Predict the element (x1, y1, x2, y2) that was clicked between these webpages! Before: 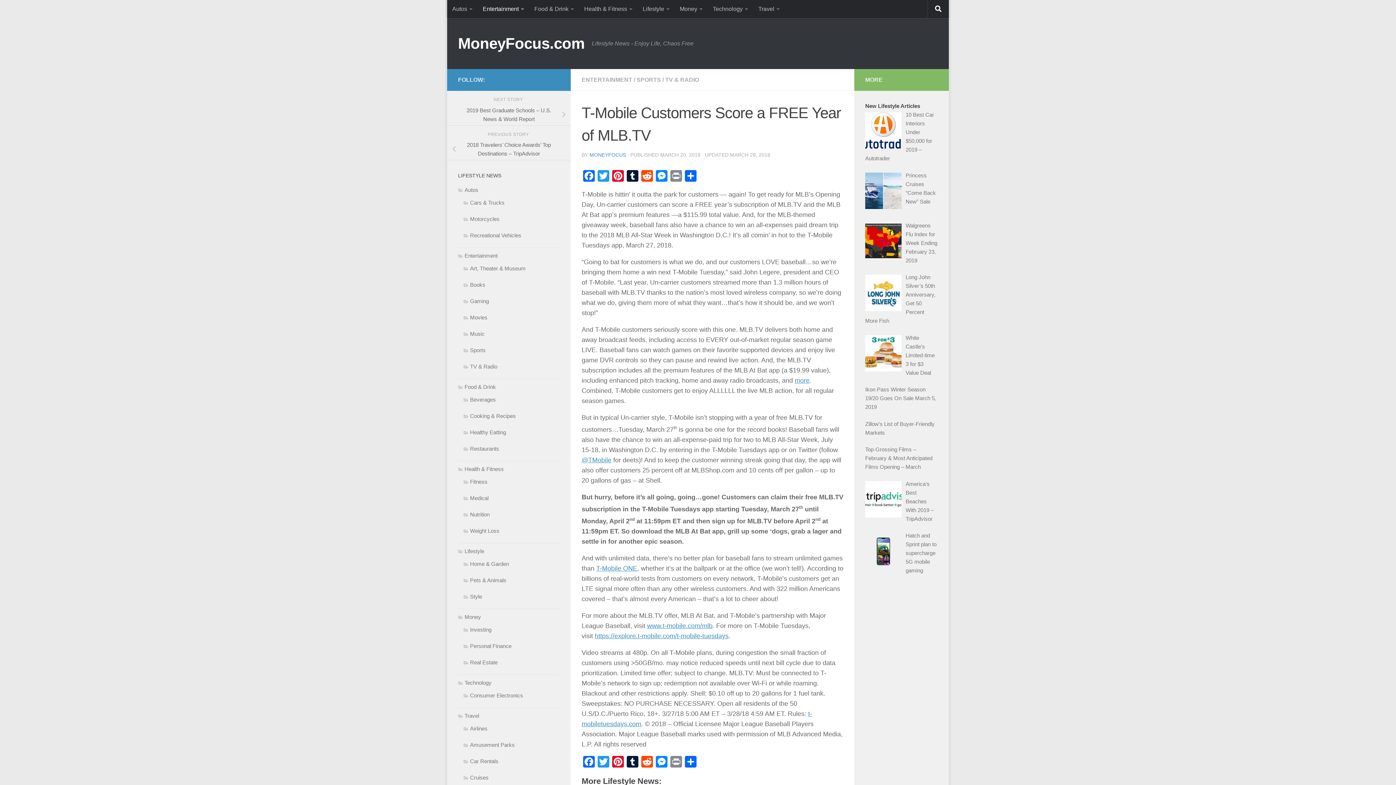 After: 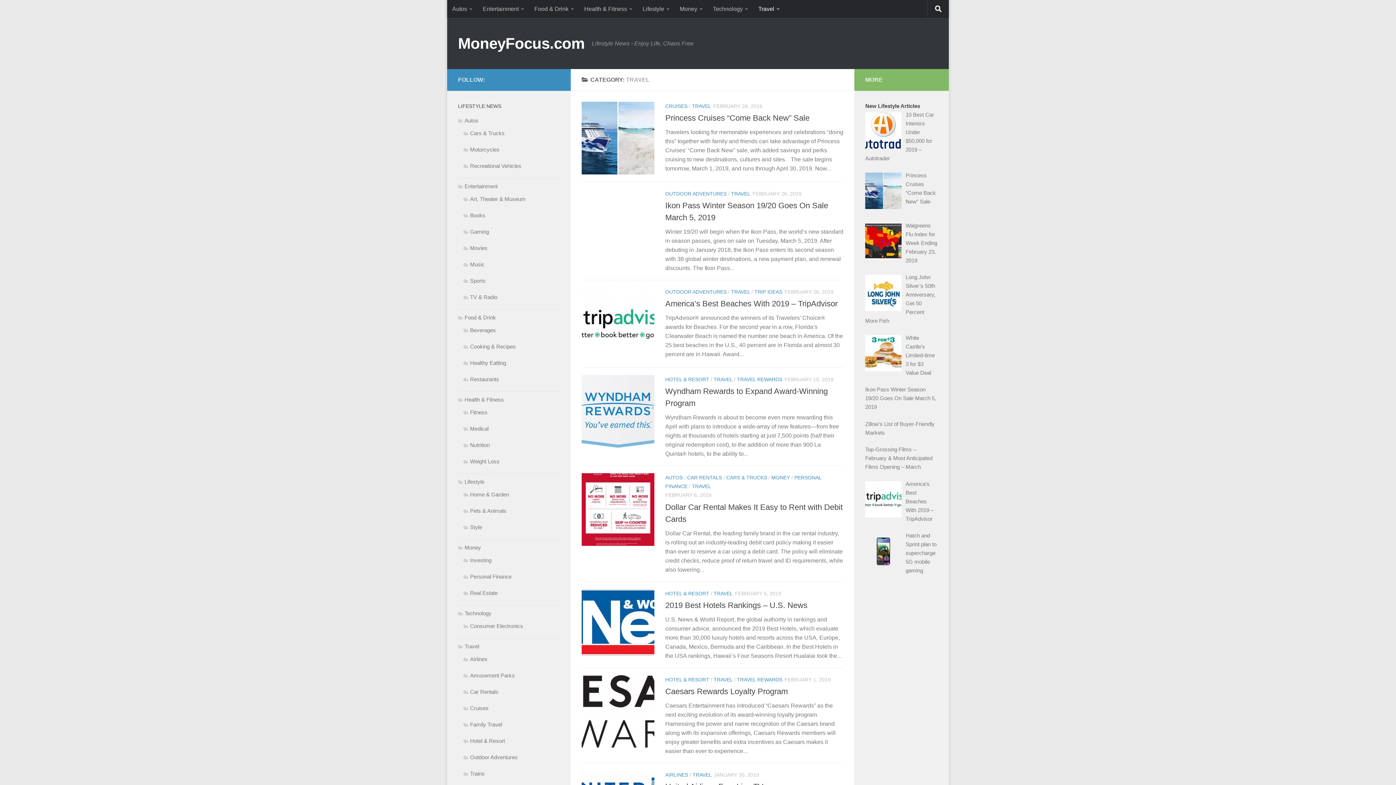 Action: bbox: (458, 713, 479, 719) label: Travel